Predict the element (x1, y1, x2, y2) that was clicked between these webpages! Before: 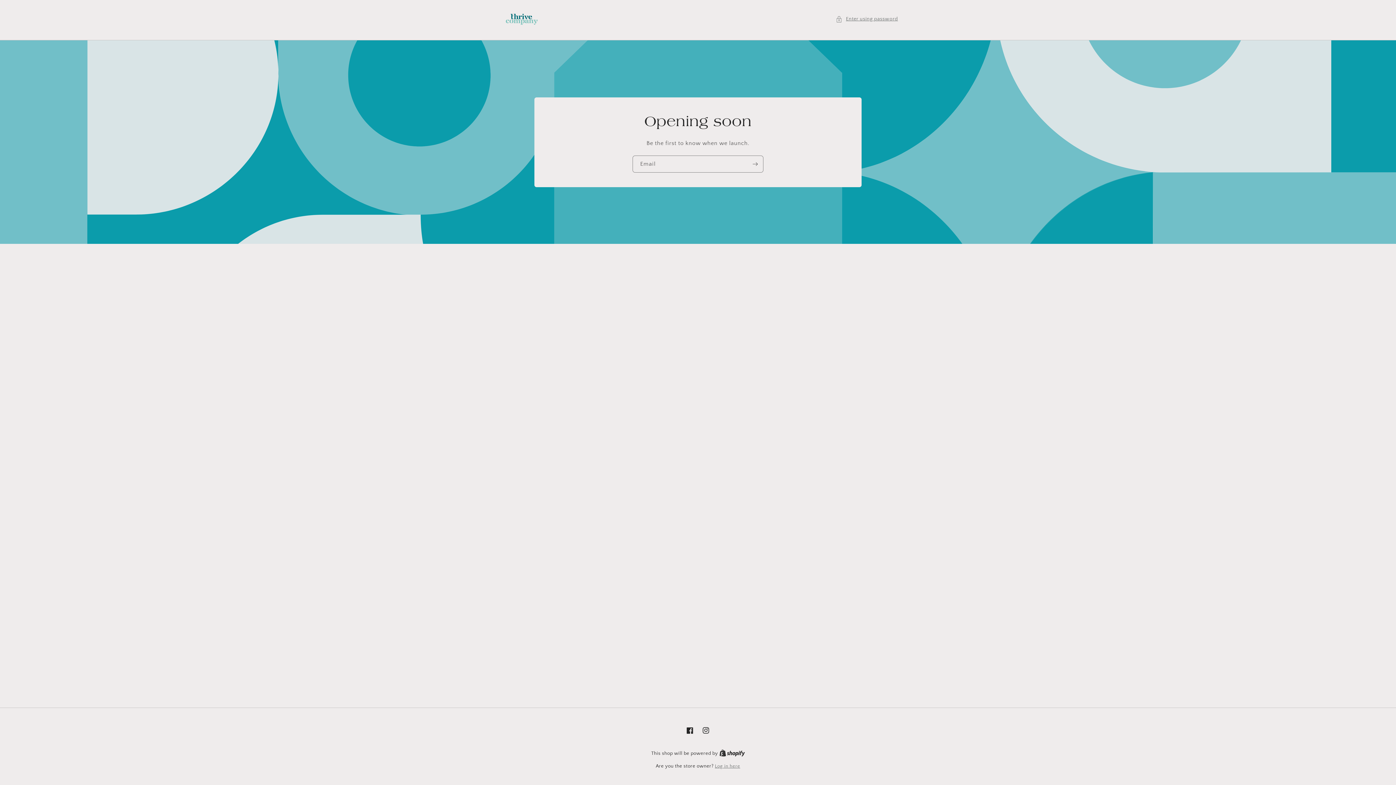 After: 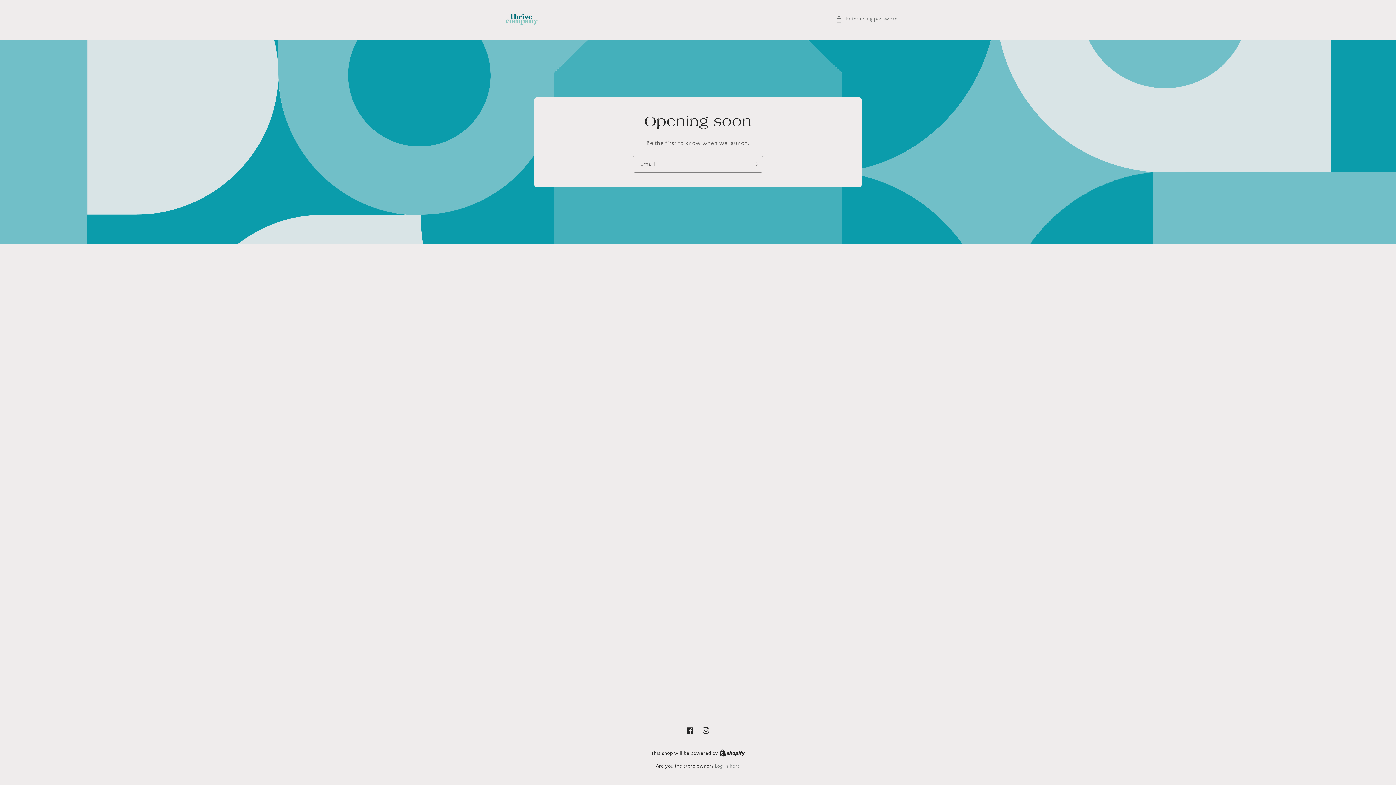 Action: label: Instagram bbox: (698, 722, 714, 738)